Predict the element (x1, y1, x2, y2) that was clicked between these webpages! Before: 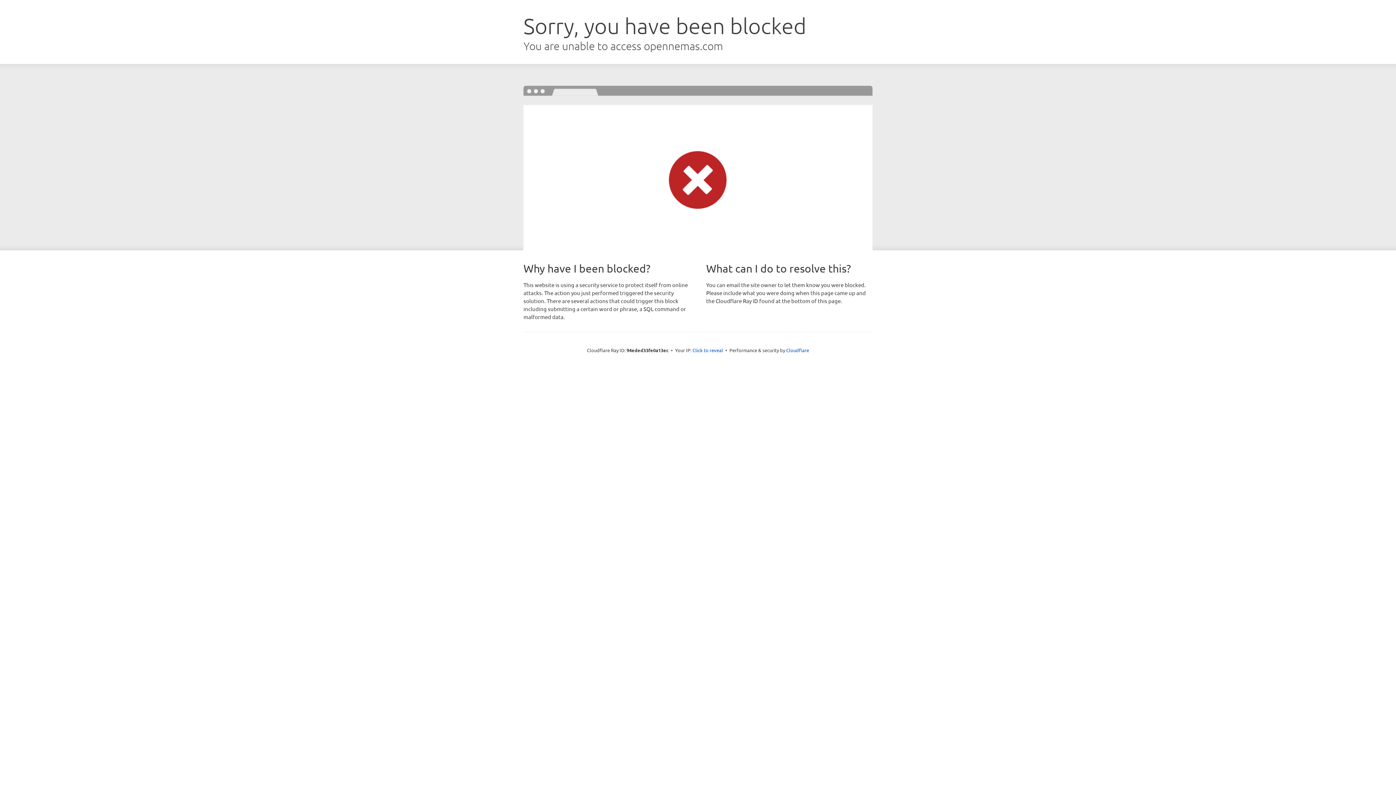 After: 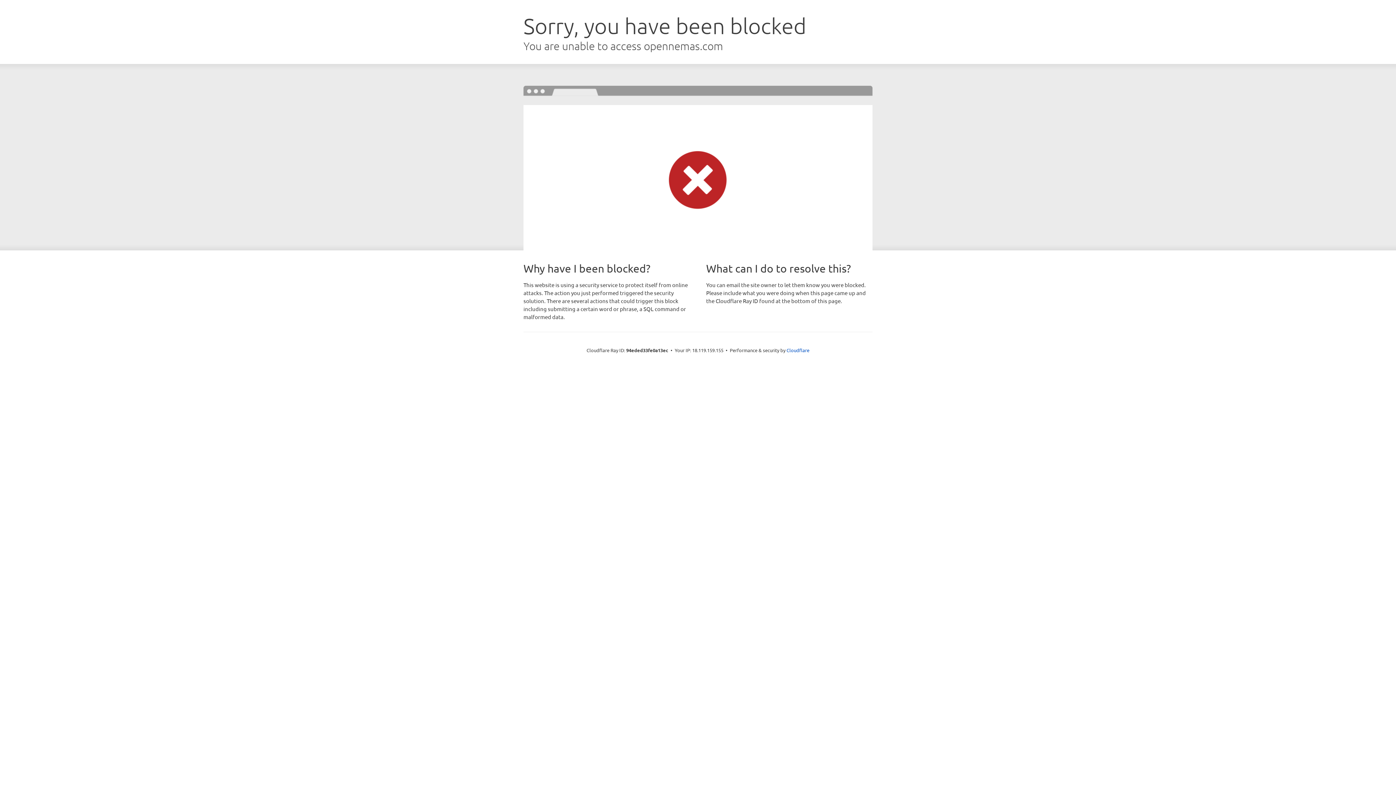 Action: bbox: (692, 346, 723, 353) label: Click to reveal